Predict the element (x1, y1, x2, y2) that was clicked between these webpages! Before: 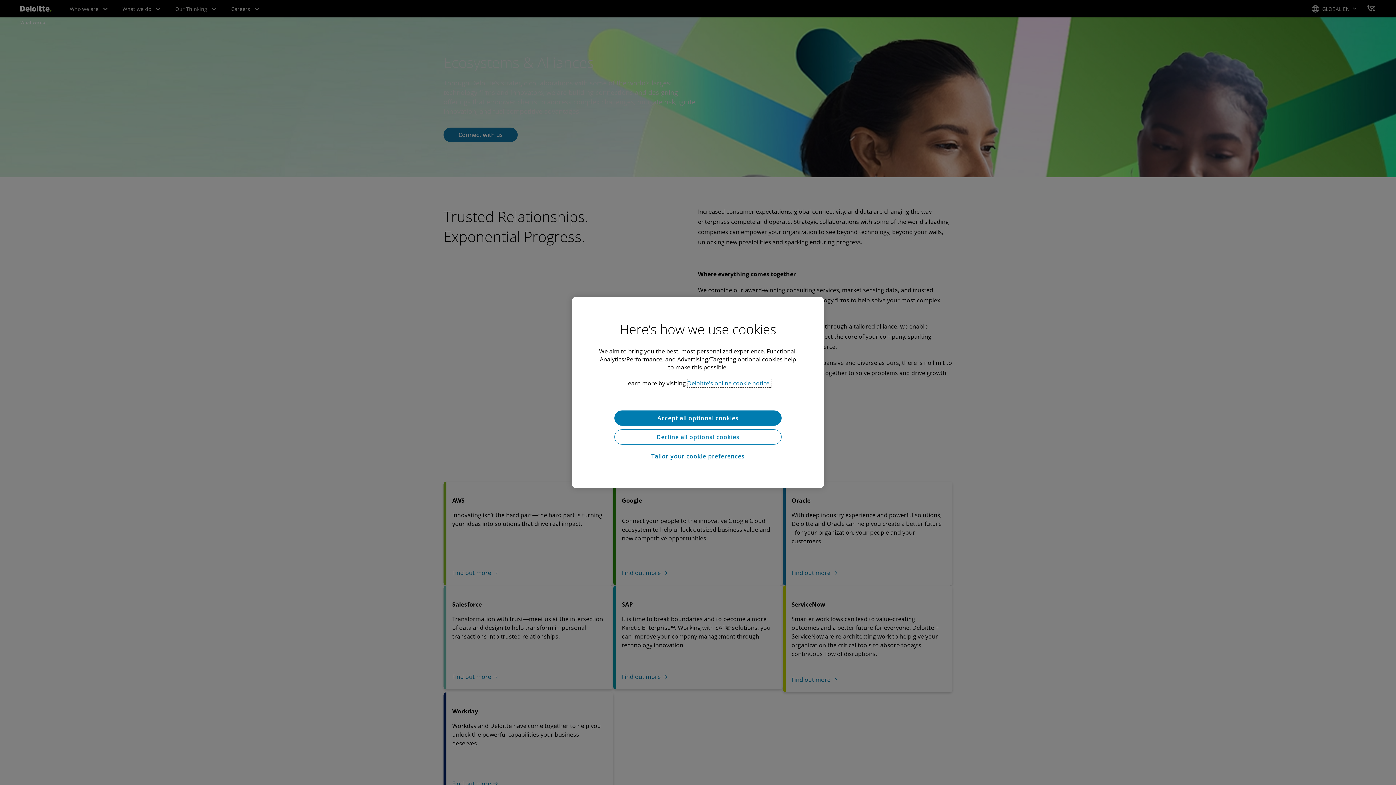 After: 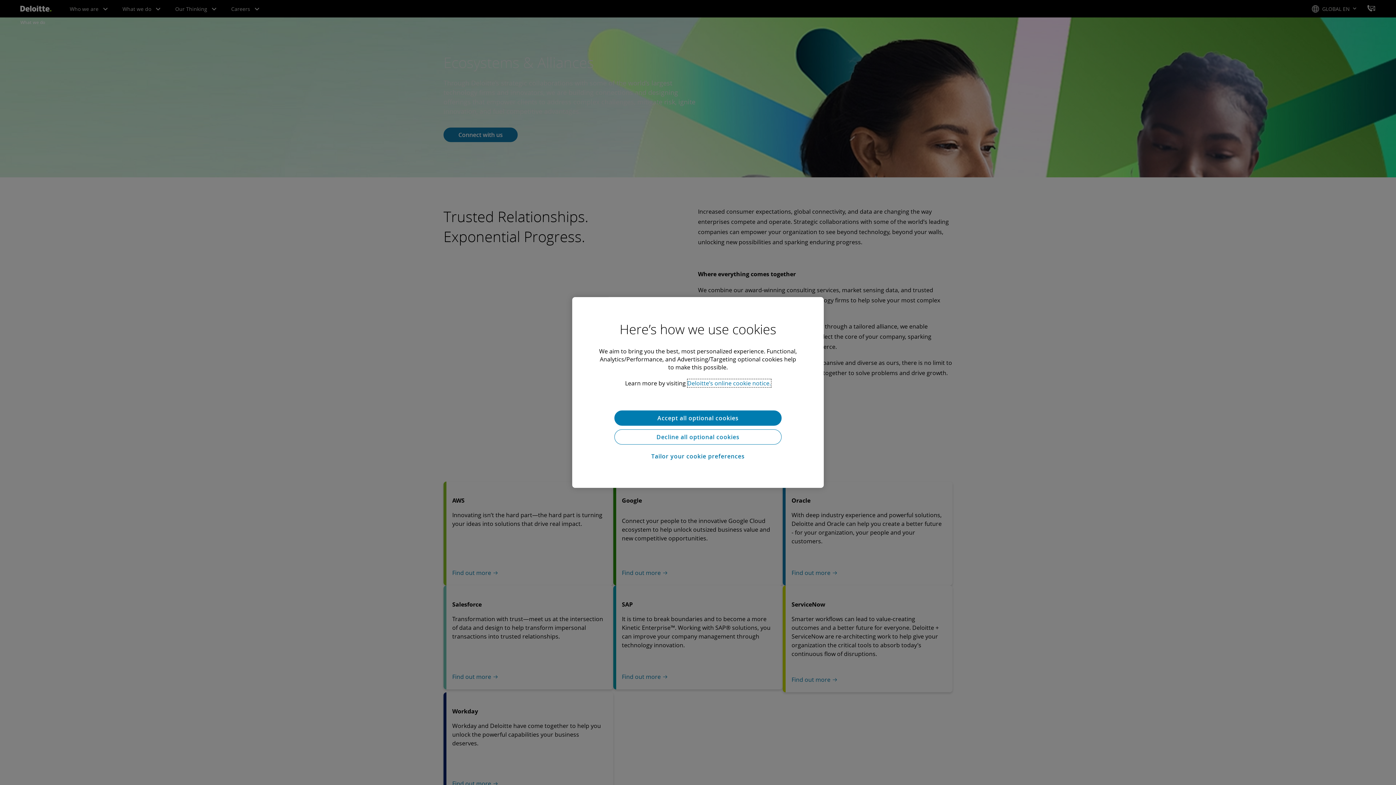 Action: bbox: (687, 379, 771, 387) label: Deloitte’s online cookie notice, opens in a new tab